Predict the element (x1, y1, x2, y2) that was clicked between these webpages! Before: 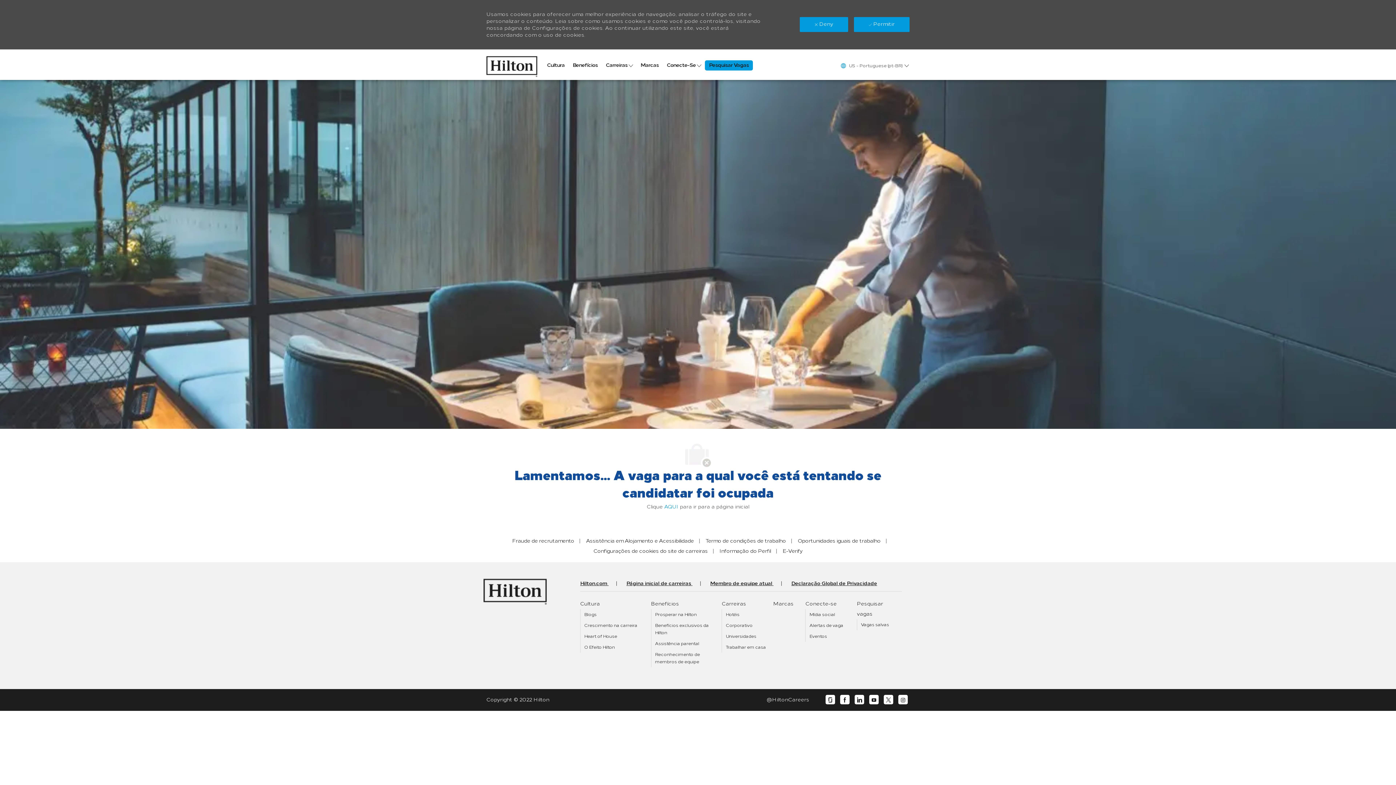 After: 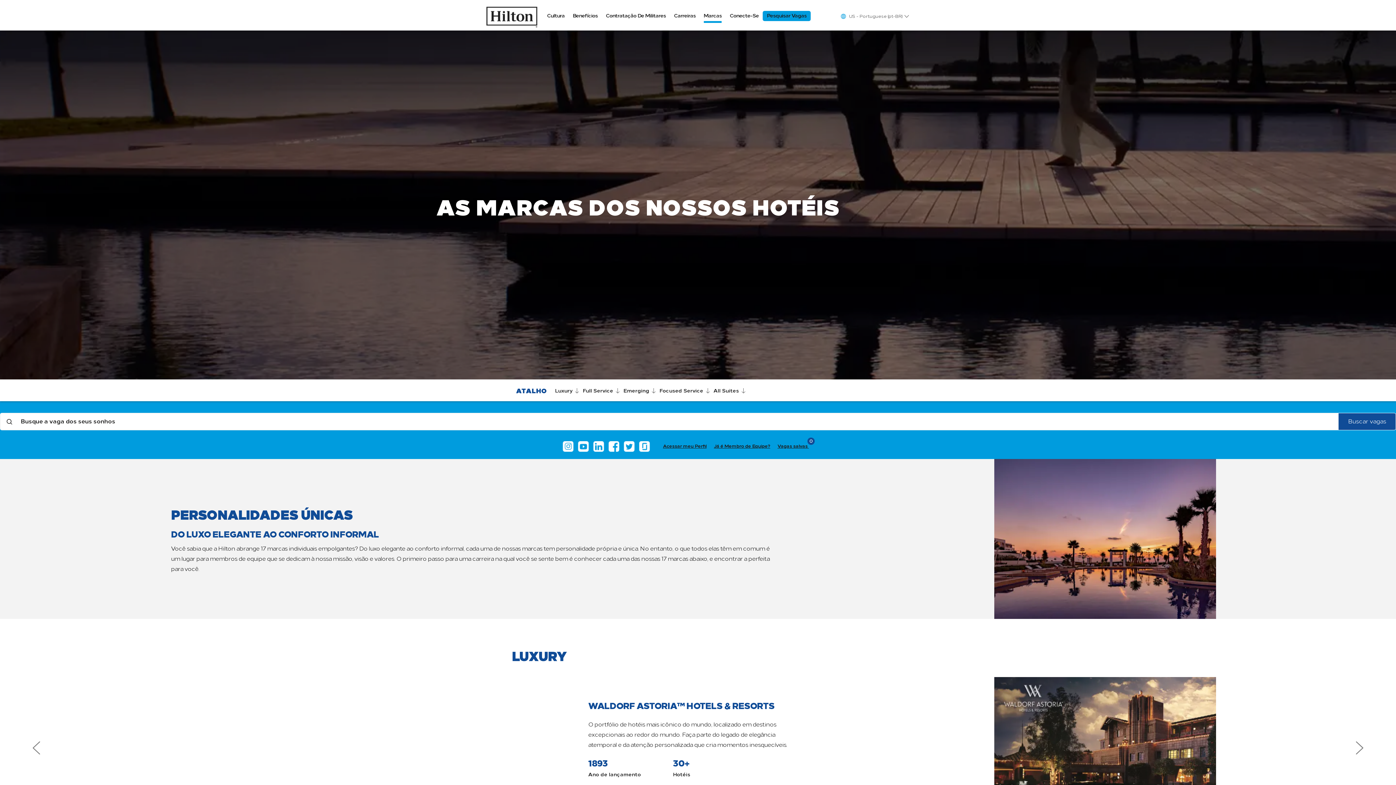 Action: bbox: (773, 601, 793, 607) label: Marcas